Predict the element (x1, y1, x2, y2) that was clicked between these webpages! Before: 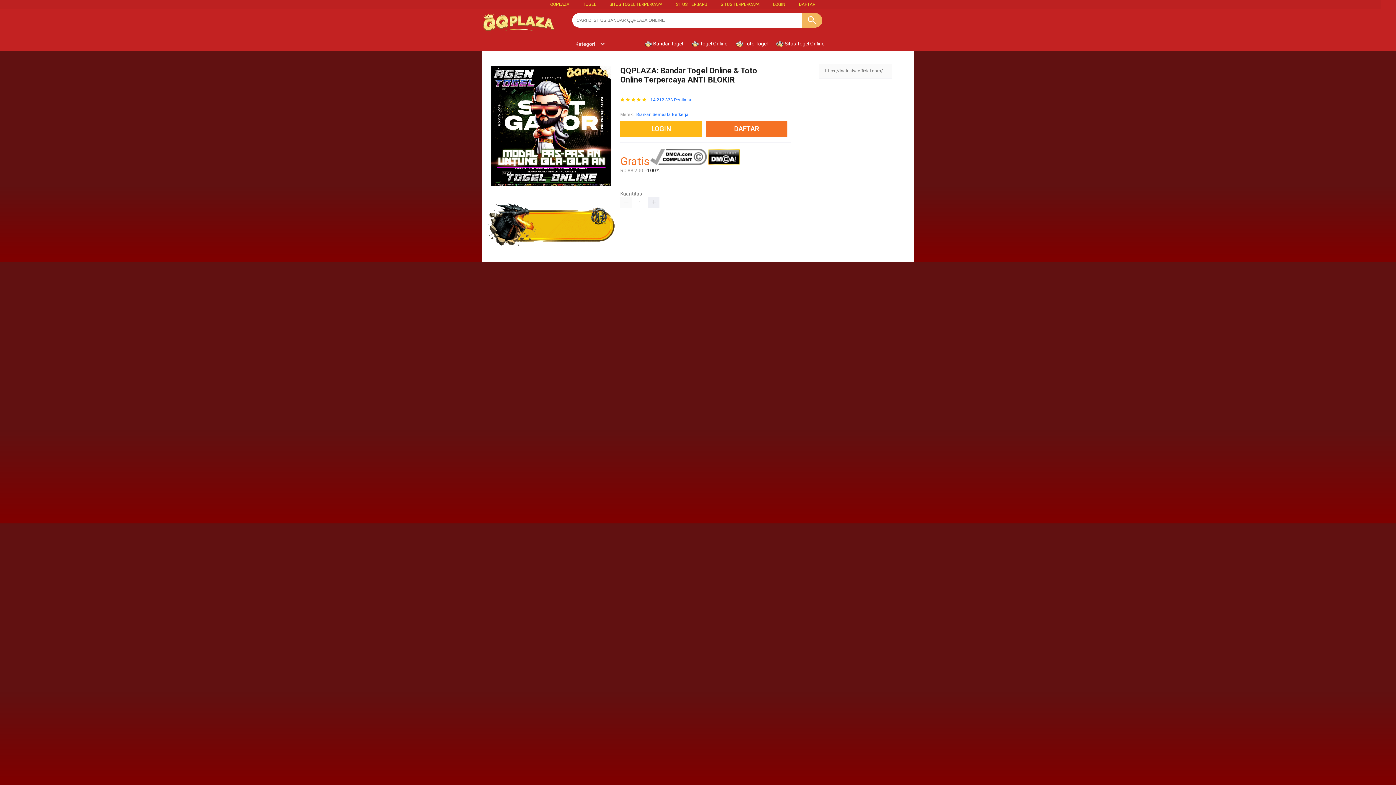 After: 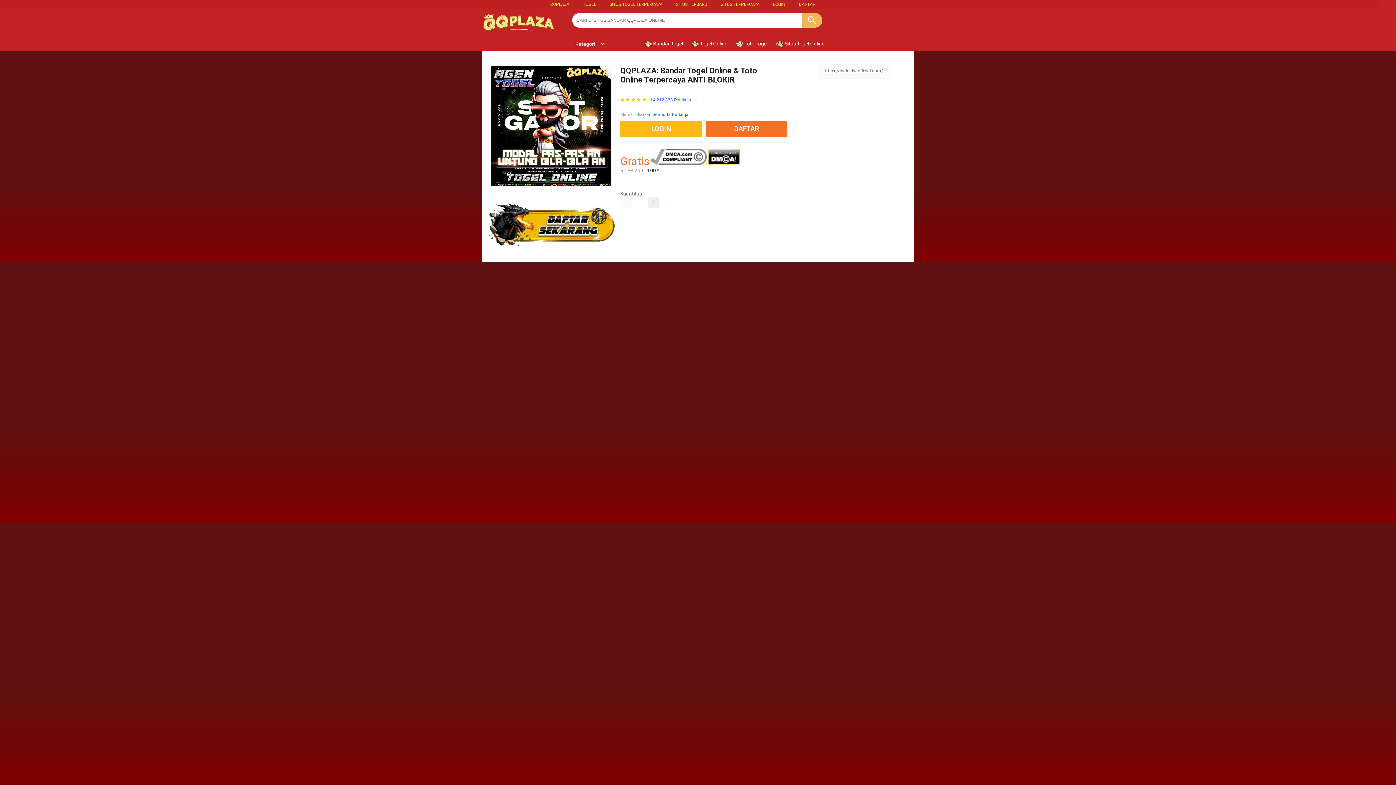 Action: bbox: (720, 1, 759, 6) label: SITUS TERPERCAYA